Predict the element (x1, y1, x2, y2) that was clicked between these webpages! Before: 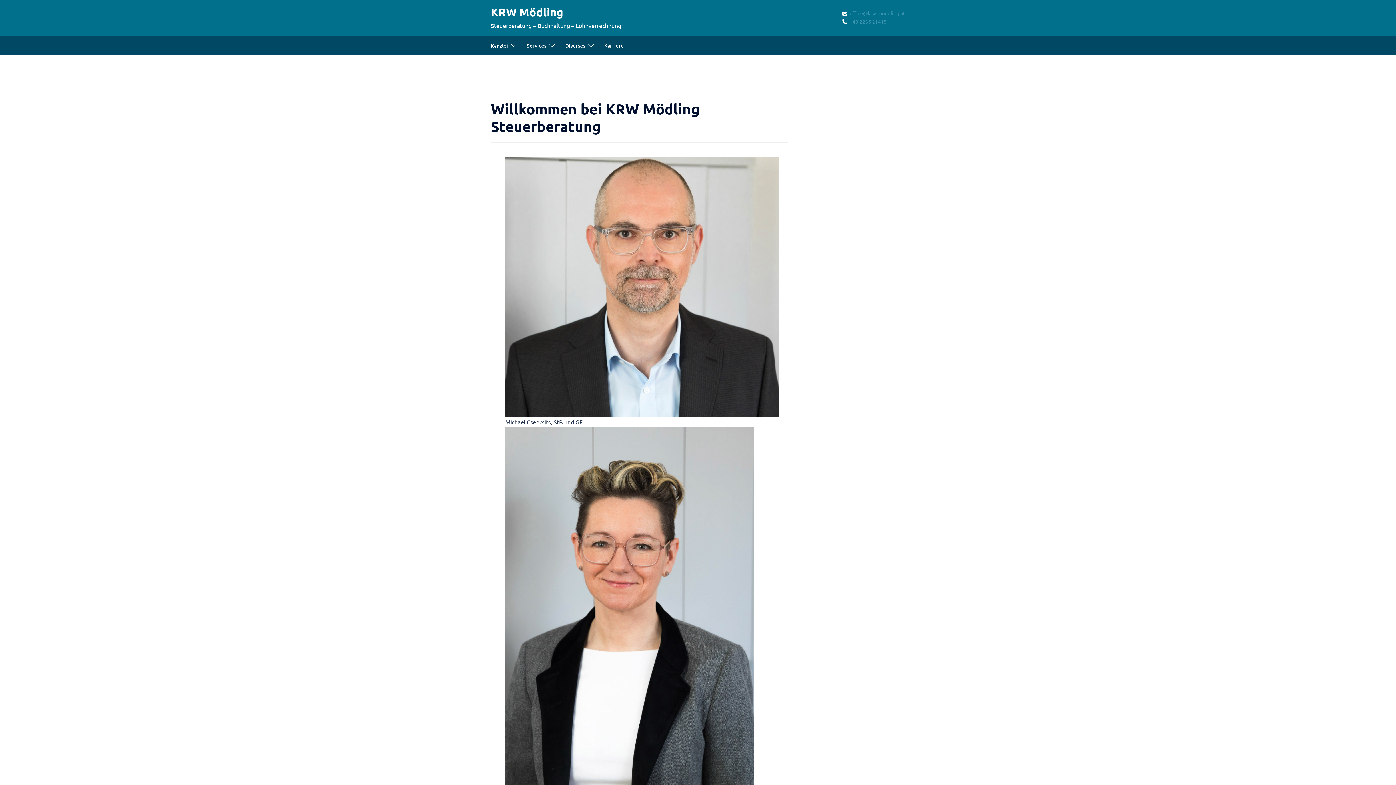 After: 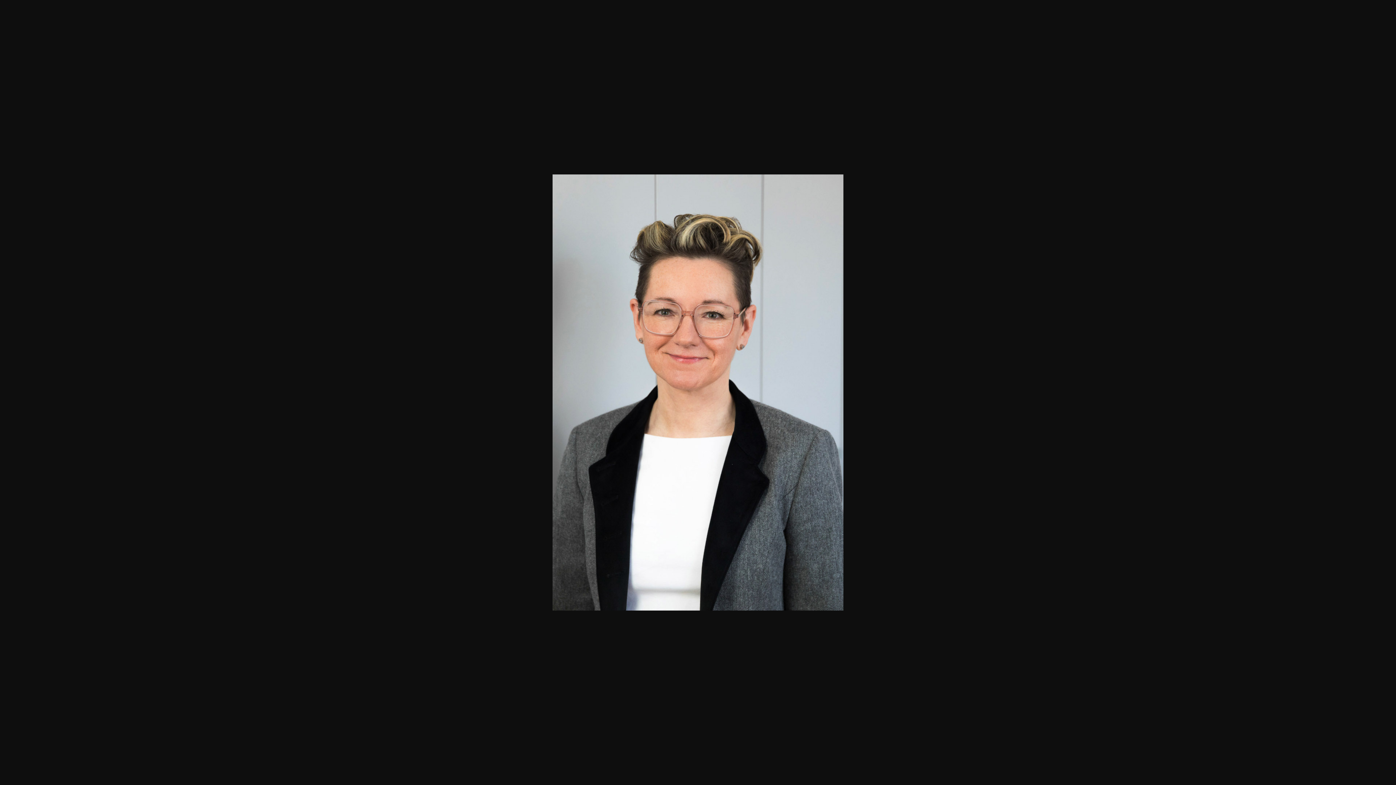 Action: bbox: (505, 608, 753, 615)